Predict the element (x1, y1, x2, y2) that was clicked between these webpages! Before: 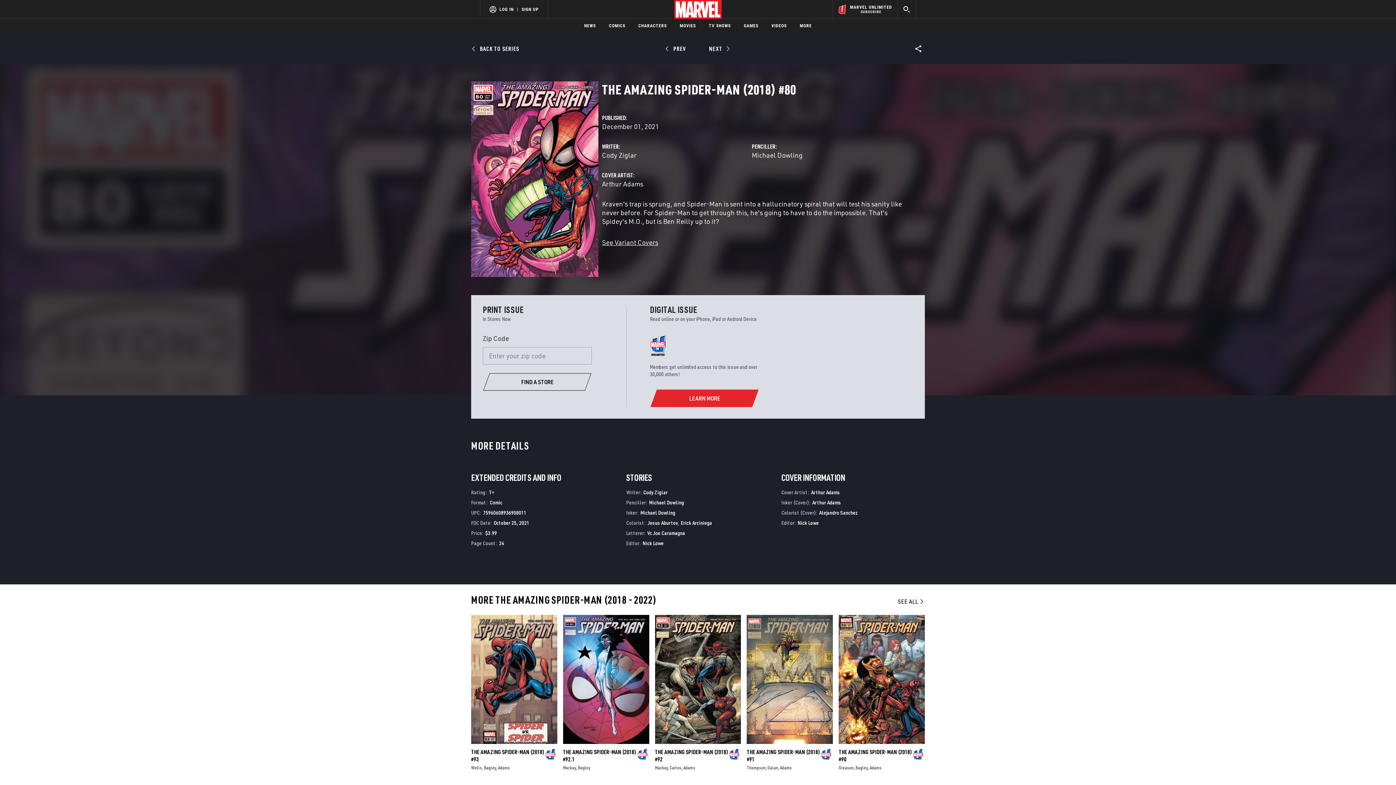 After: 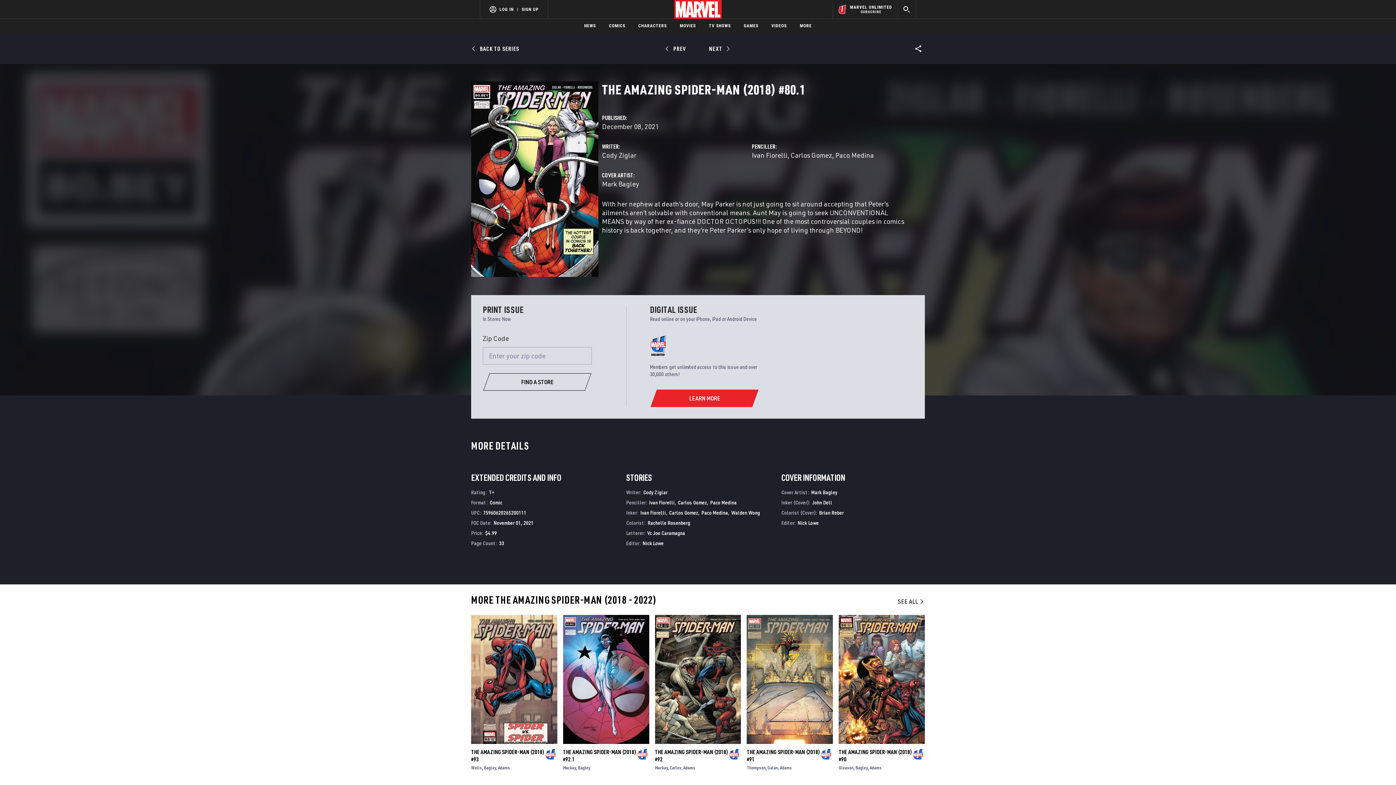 Action: bbox: (702, 40, 738, 57) label: NEXT